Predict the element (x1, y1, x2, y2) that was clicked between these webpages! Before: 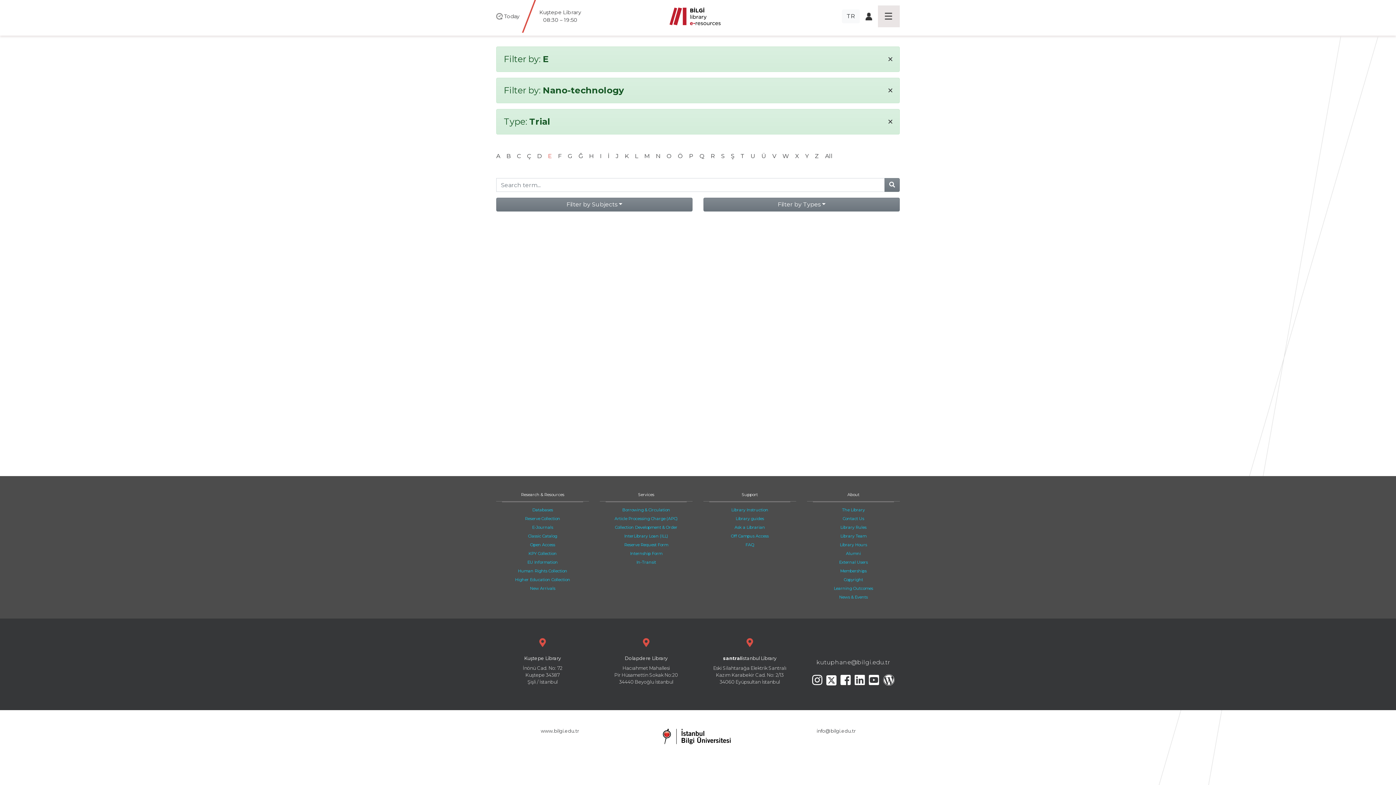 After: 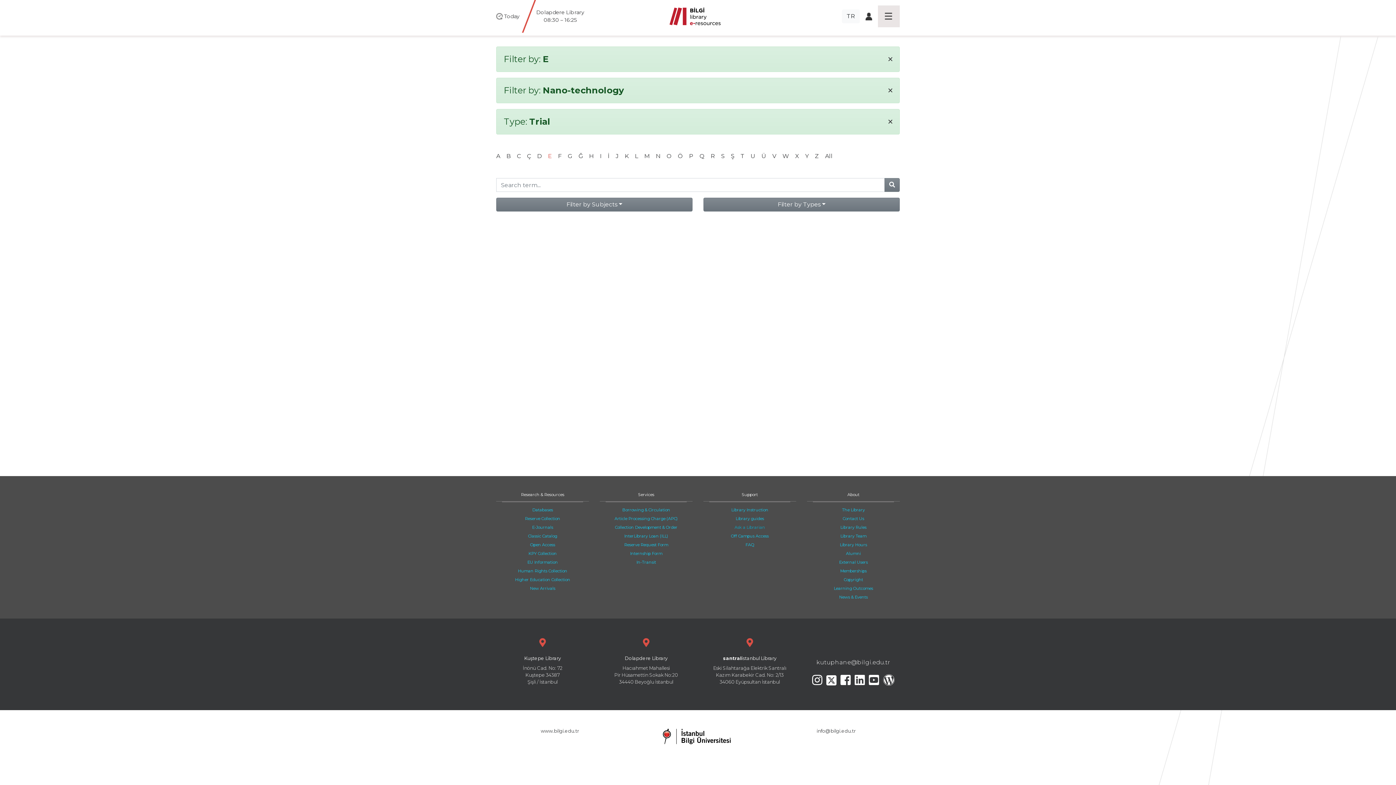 Action: label: Ask a Librarian bbox: (734, 525, 765, 530)